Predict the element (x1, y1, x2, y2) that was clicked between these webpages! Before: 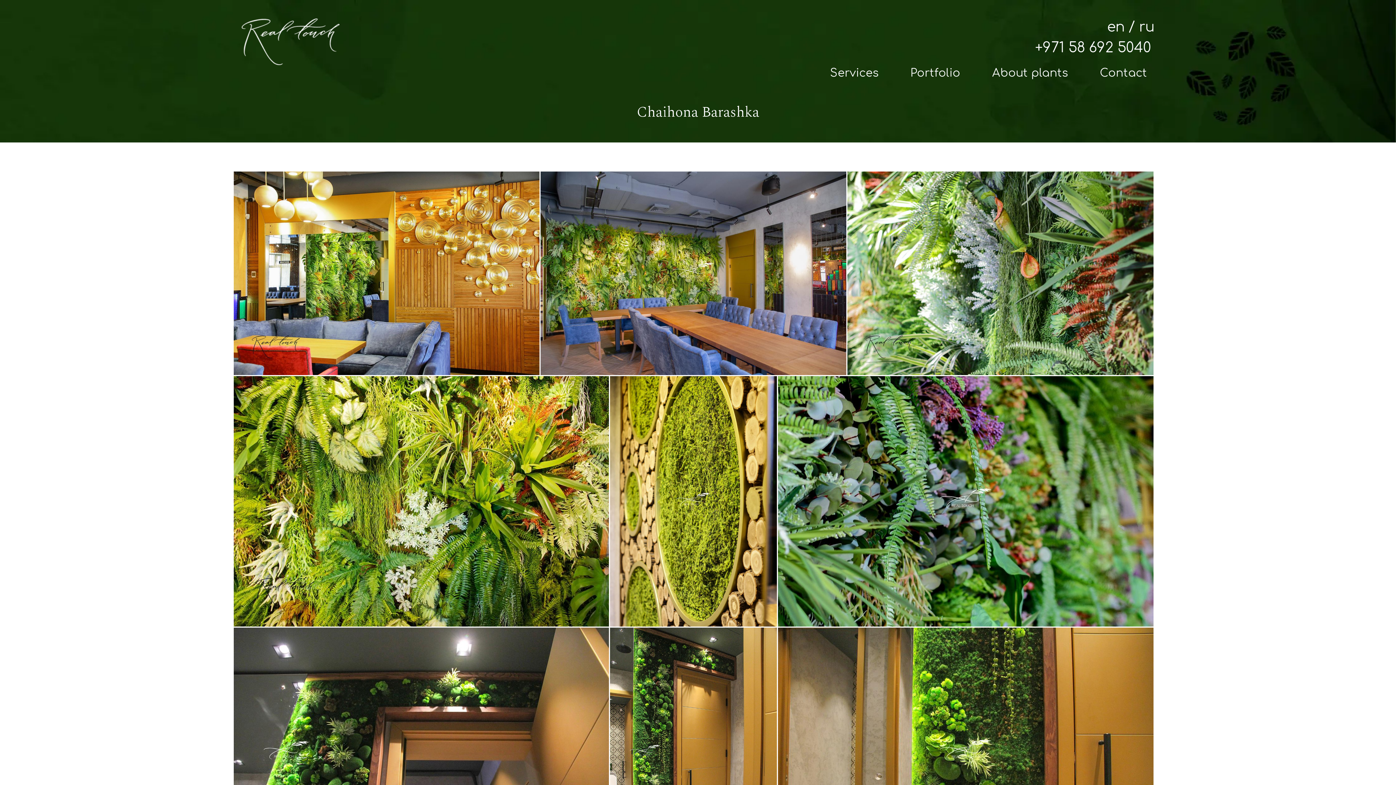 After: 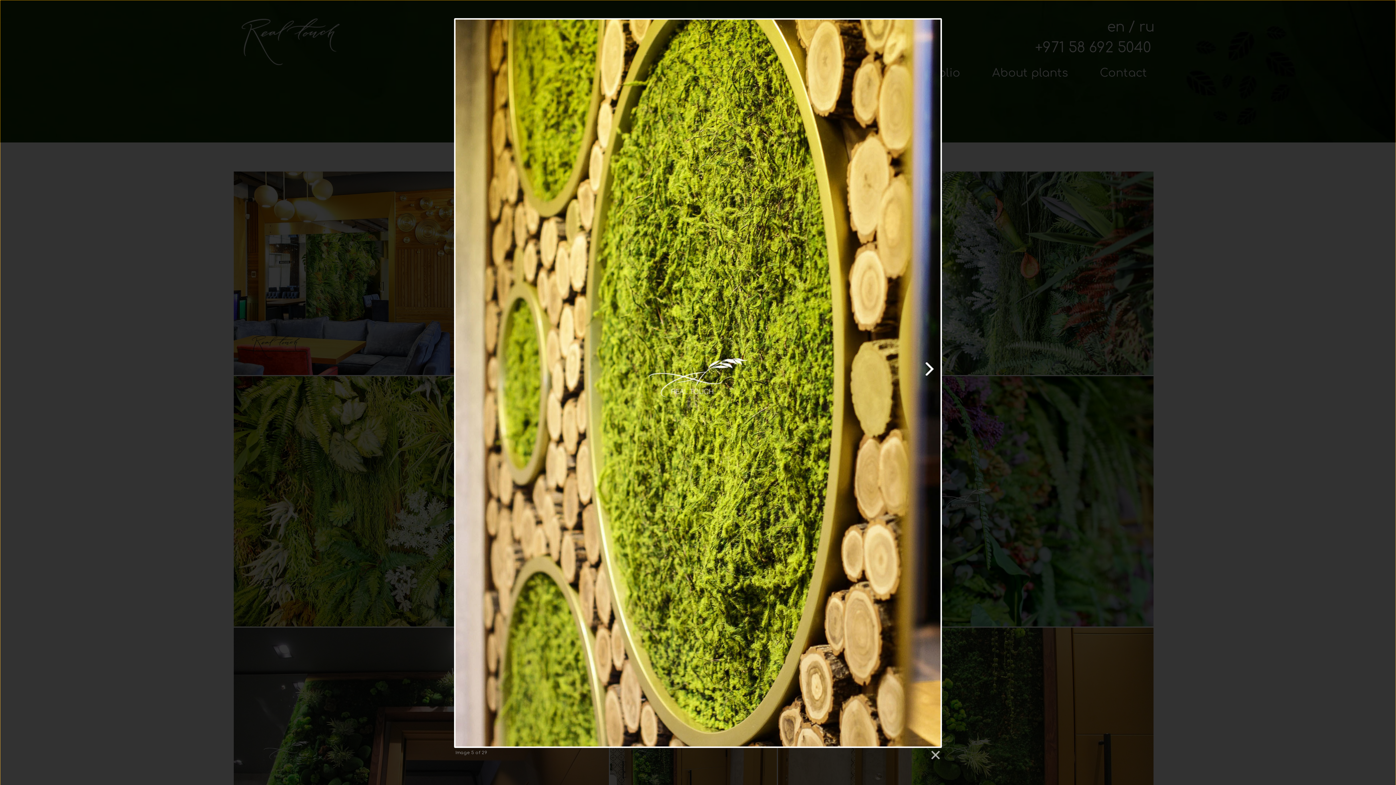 Action: bbox: (610, 376, 777, 626)